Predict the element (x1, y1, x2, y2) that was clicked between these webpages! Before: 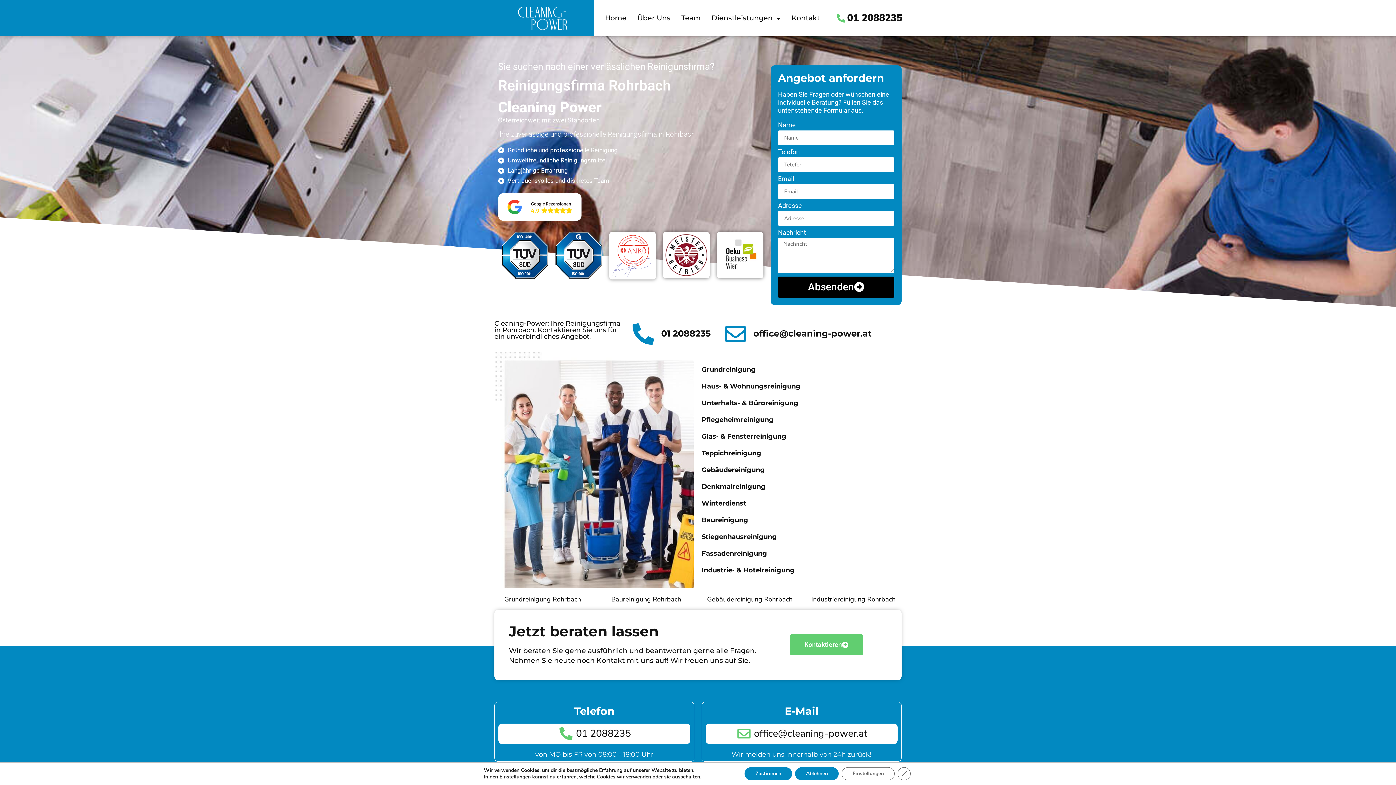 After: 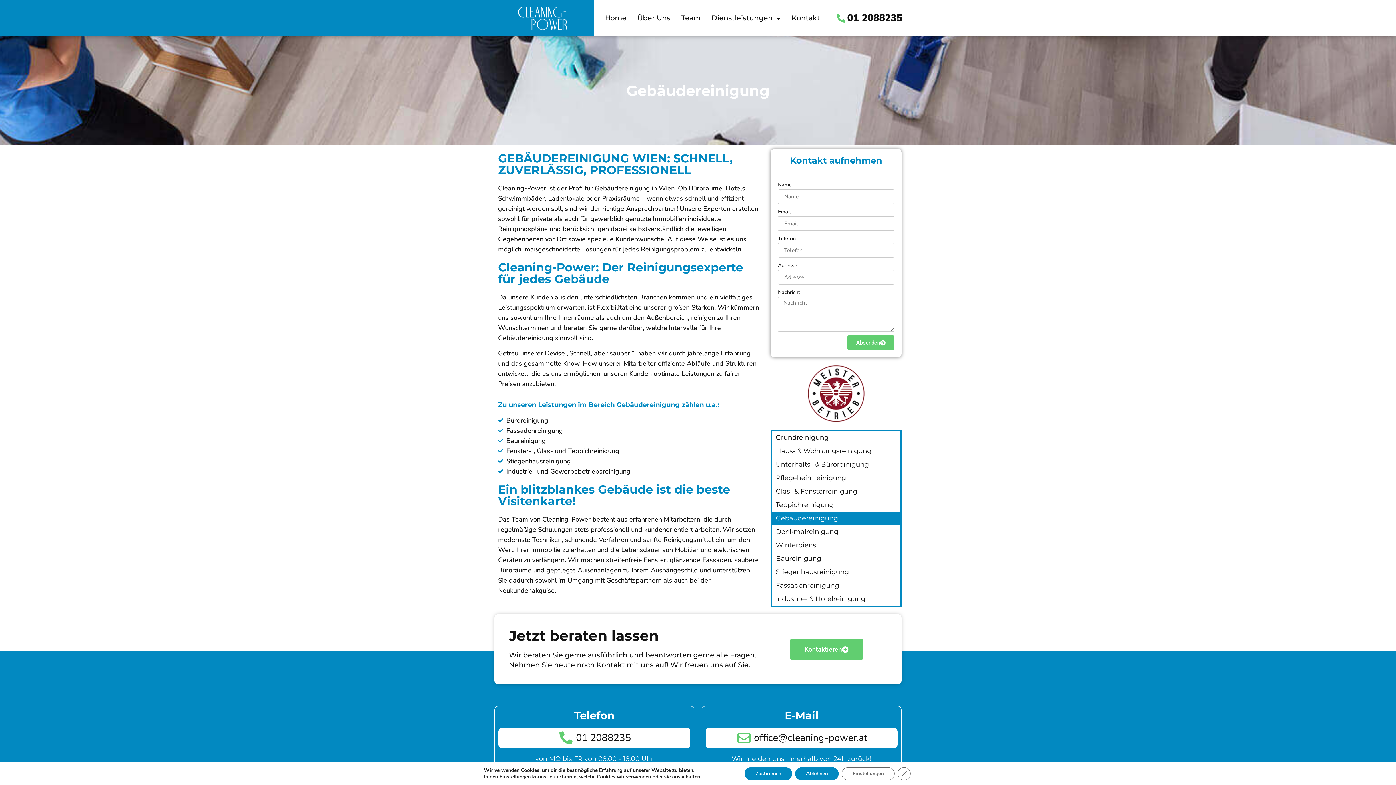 Action: bbox: (701, 461, 901, 478) label: Gebäudereinigung